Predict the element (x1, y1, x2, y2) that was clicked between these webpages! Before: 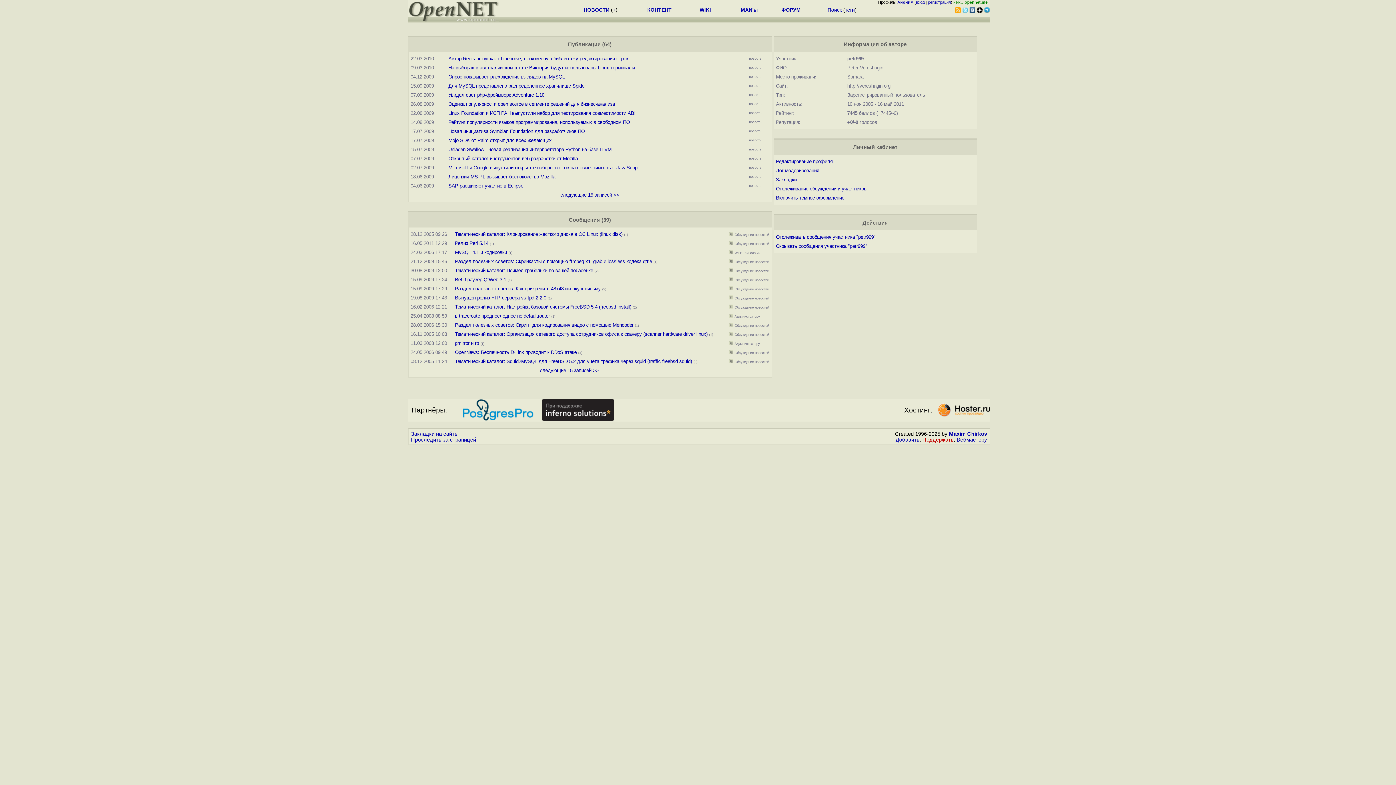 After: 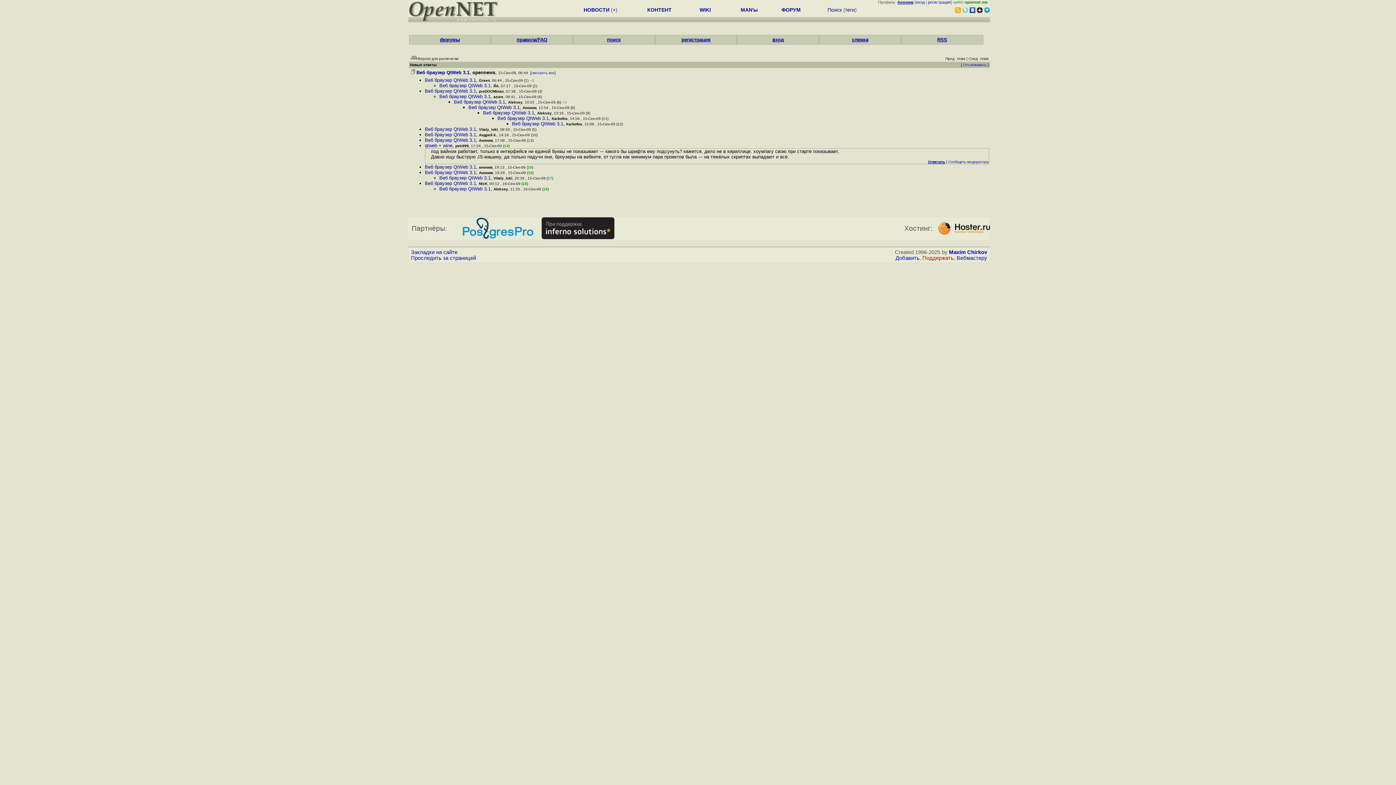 Action: bbox: (729, 277, 733, 282)